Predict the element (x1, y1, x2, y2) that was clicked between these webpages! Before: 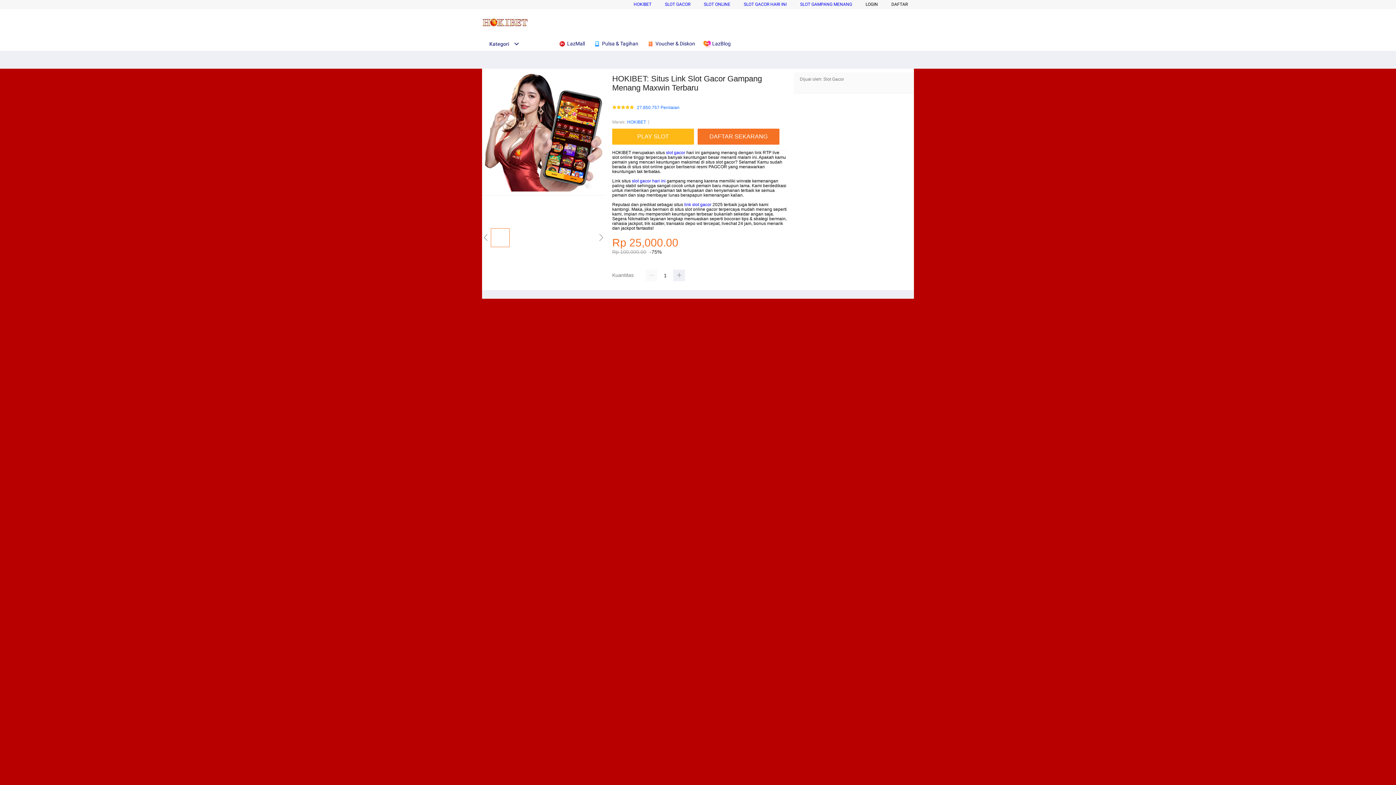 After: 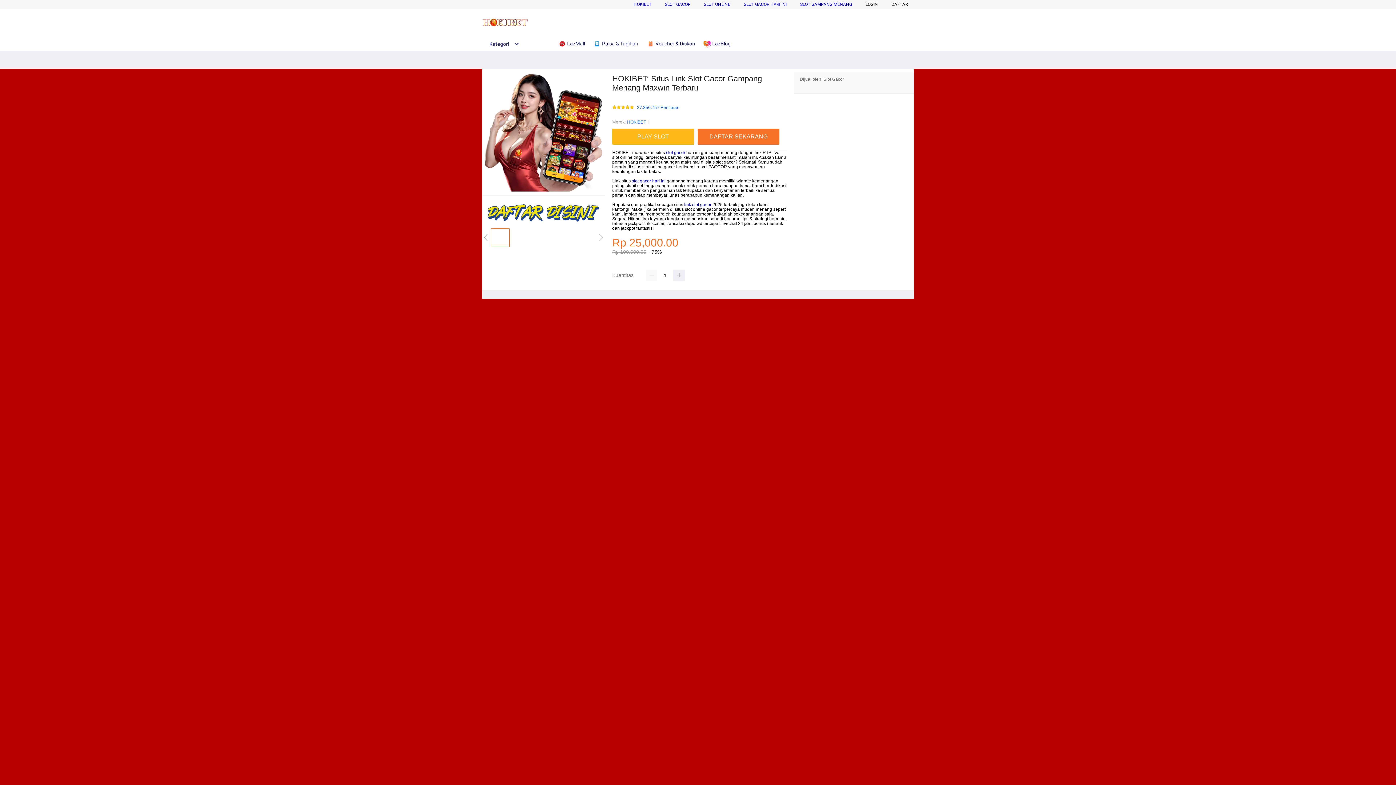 Action: bbox: (482, 15, 528, 30)